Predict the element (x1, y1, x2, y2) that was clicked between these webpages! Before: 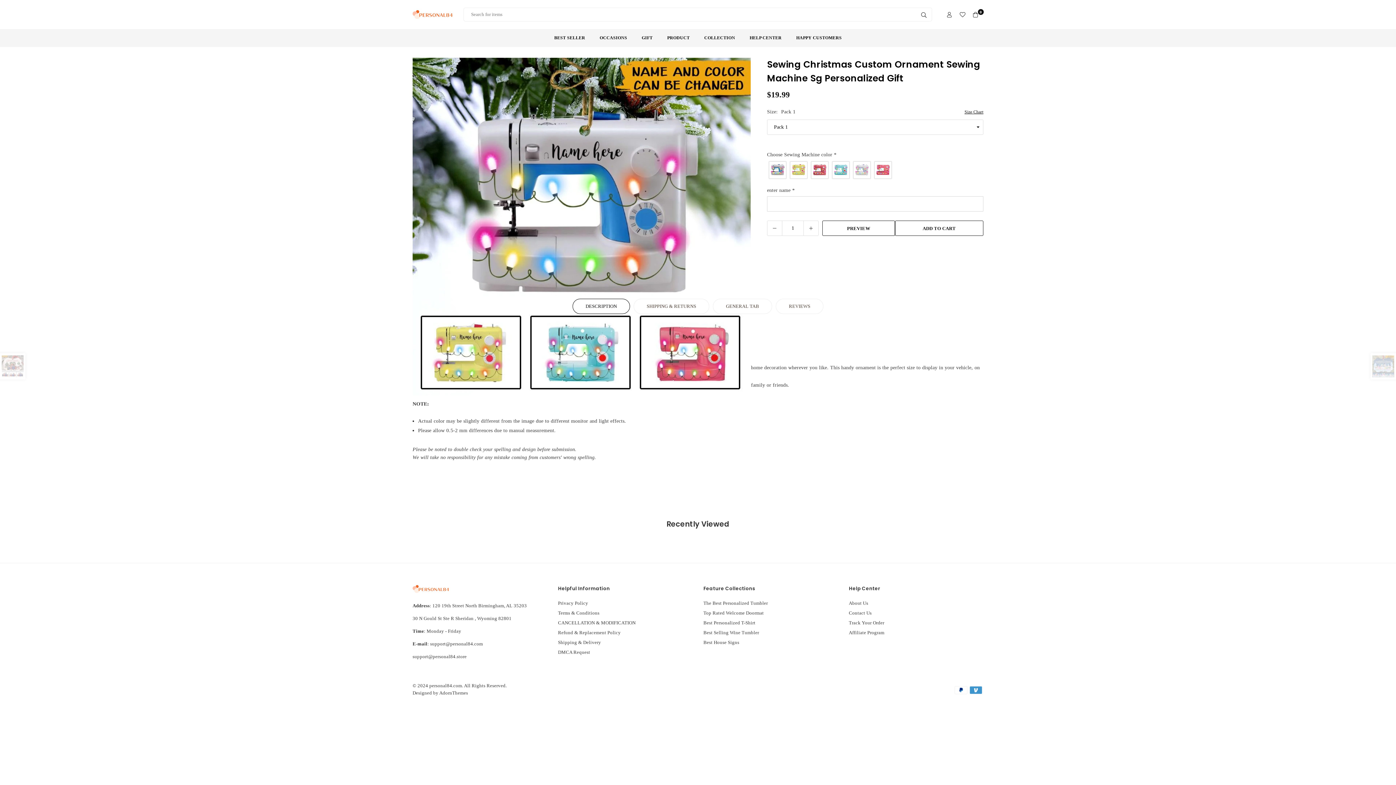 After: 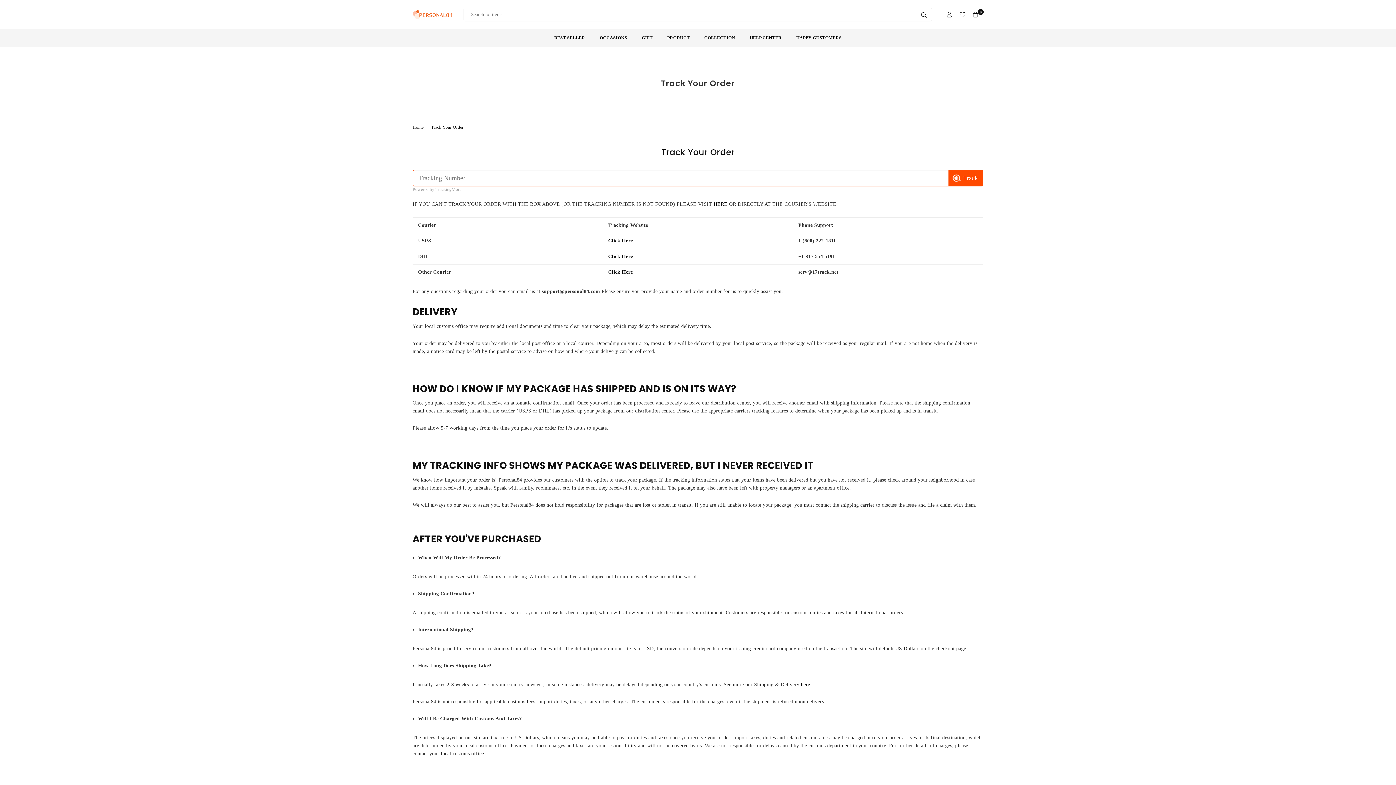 Action: bbox: (849, 620, 884, 625) label: Track Your Order